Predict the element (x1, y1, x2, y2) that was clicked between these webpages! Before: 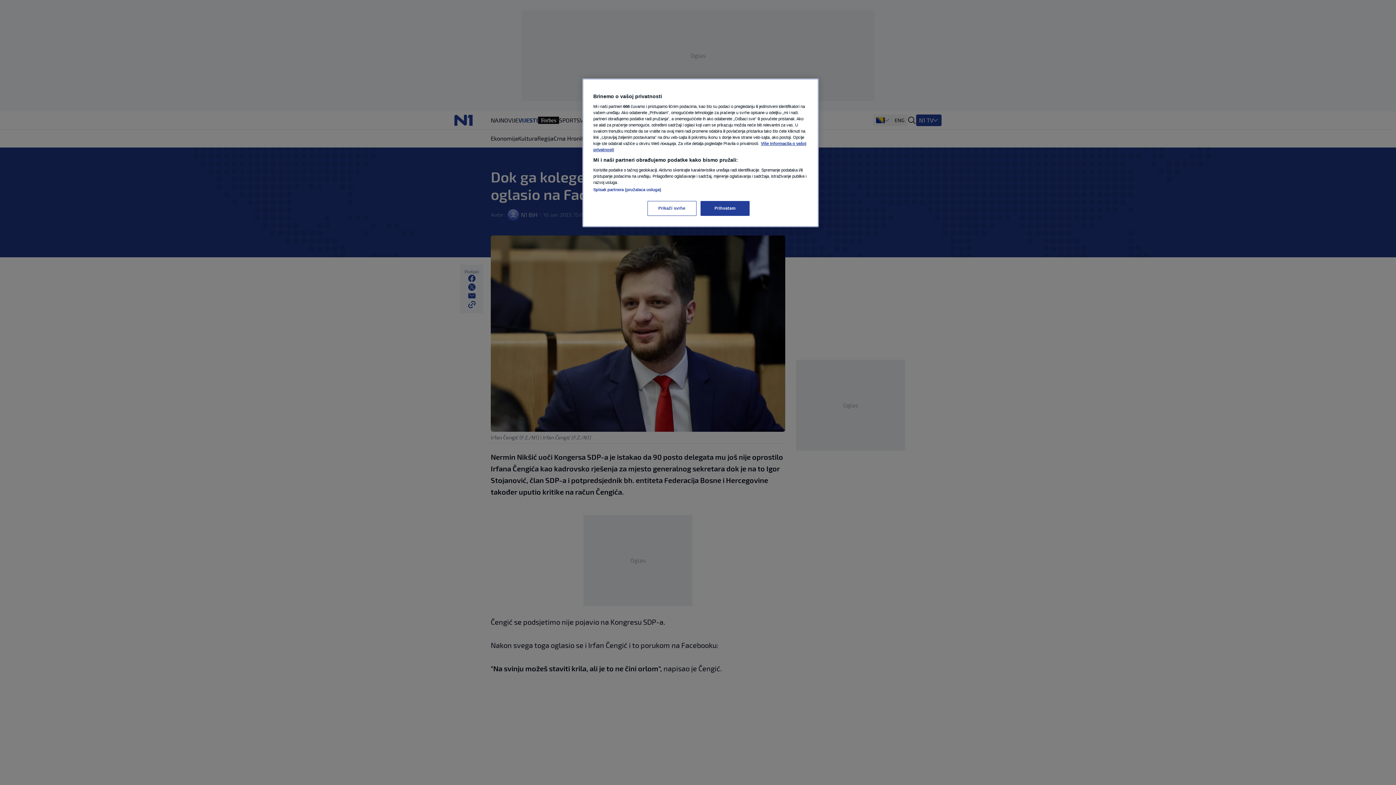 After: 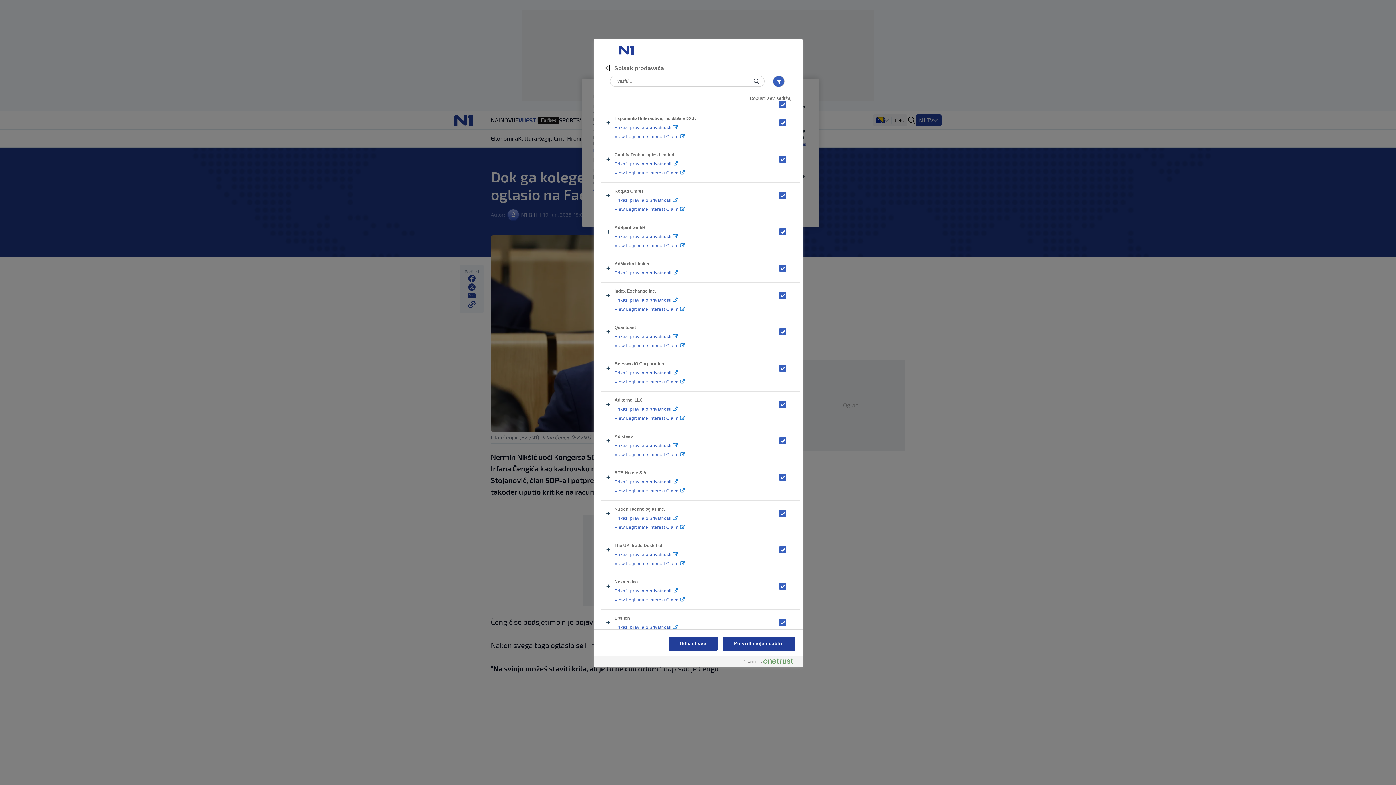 Action: bbox: (593, 187, 661, 192) label: Spisak partnera (pružalaca usluga)